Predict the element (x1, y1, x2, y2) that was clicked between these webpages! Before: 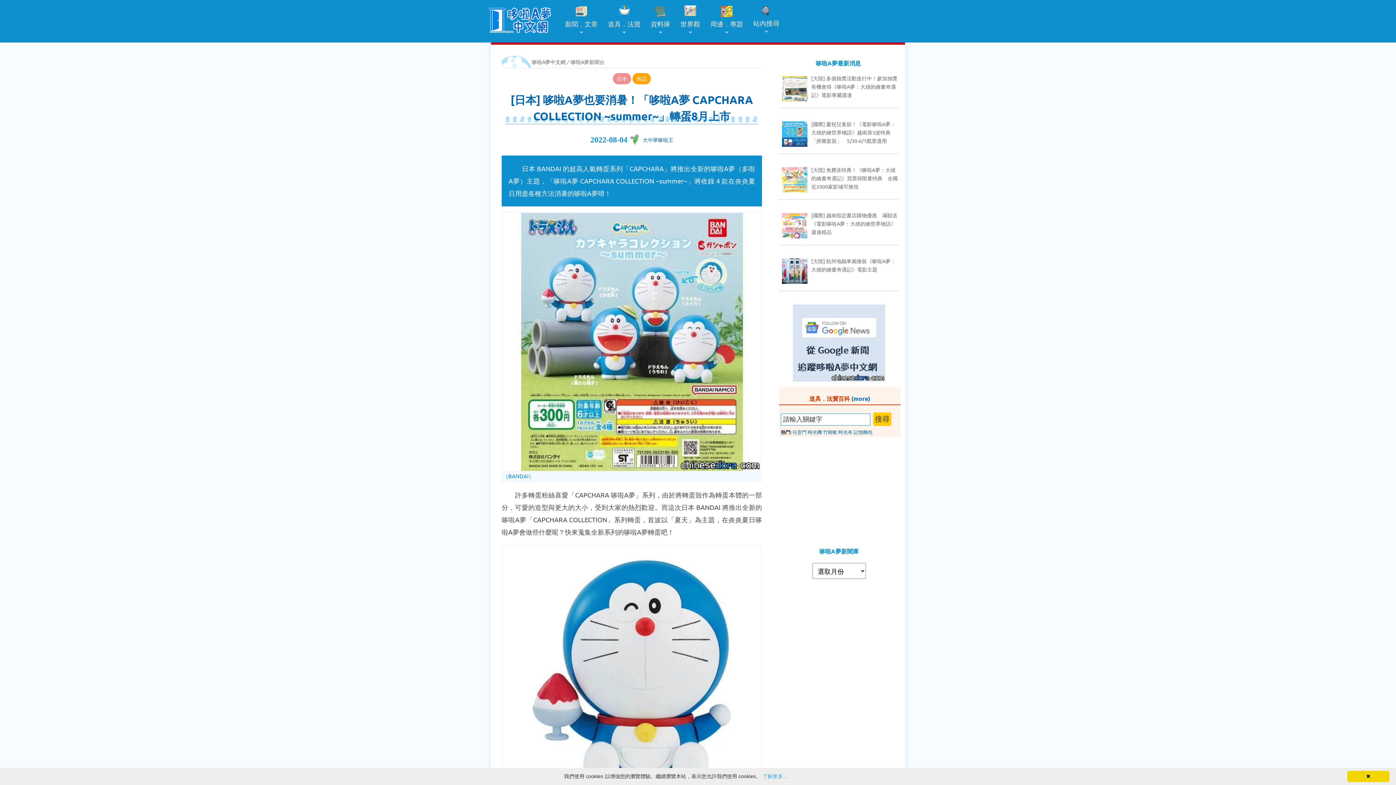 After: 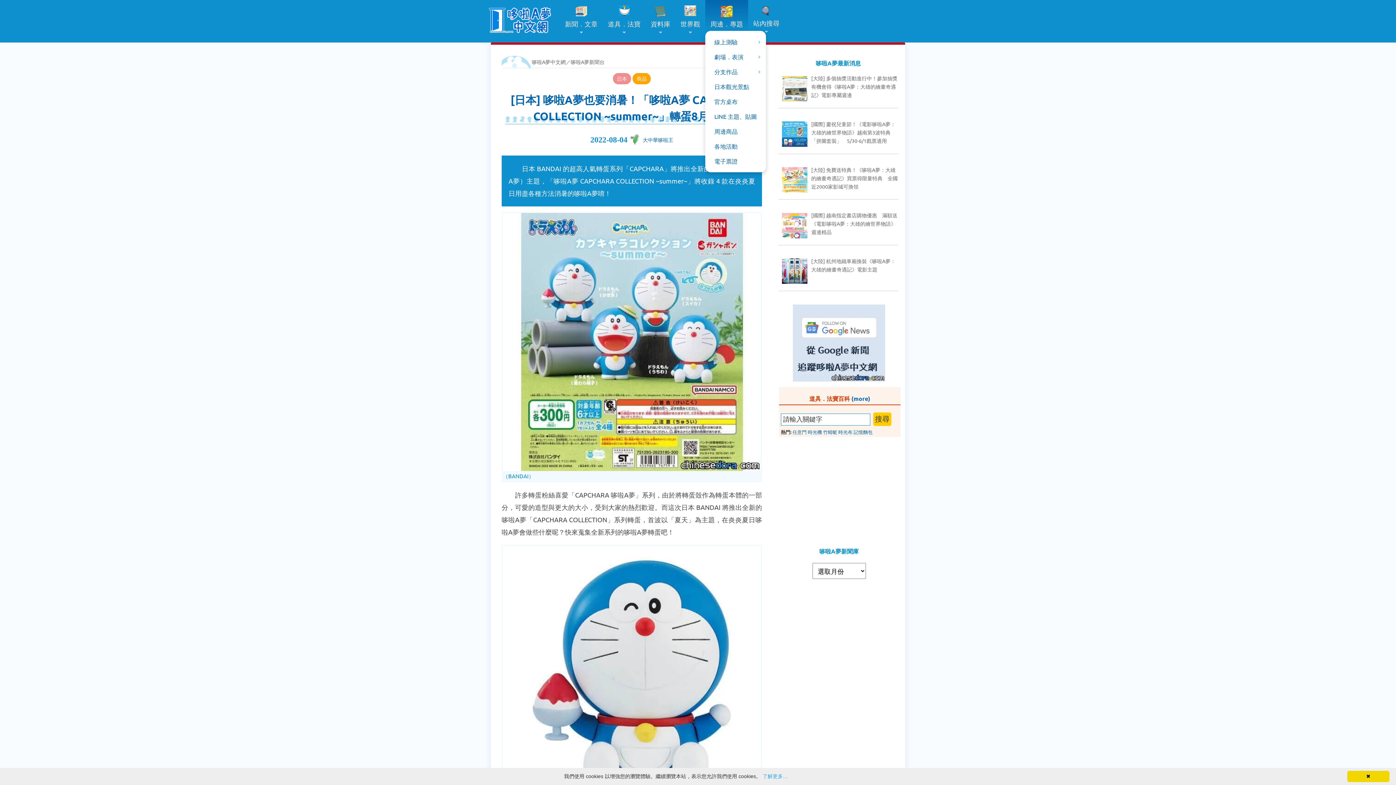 Action: bbox: (705, 0, 748, 30) label: 周邊．專題